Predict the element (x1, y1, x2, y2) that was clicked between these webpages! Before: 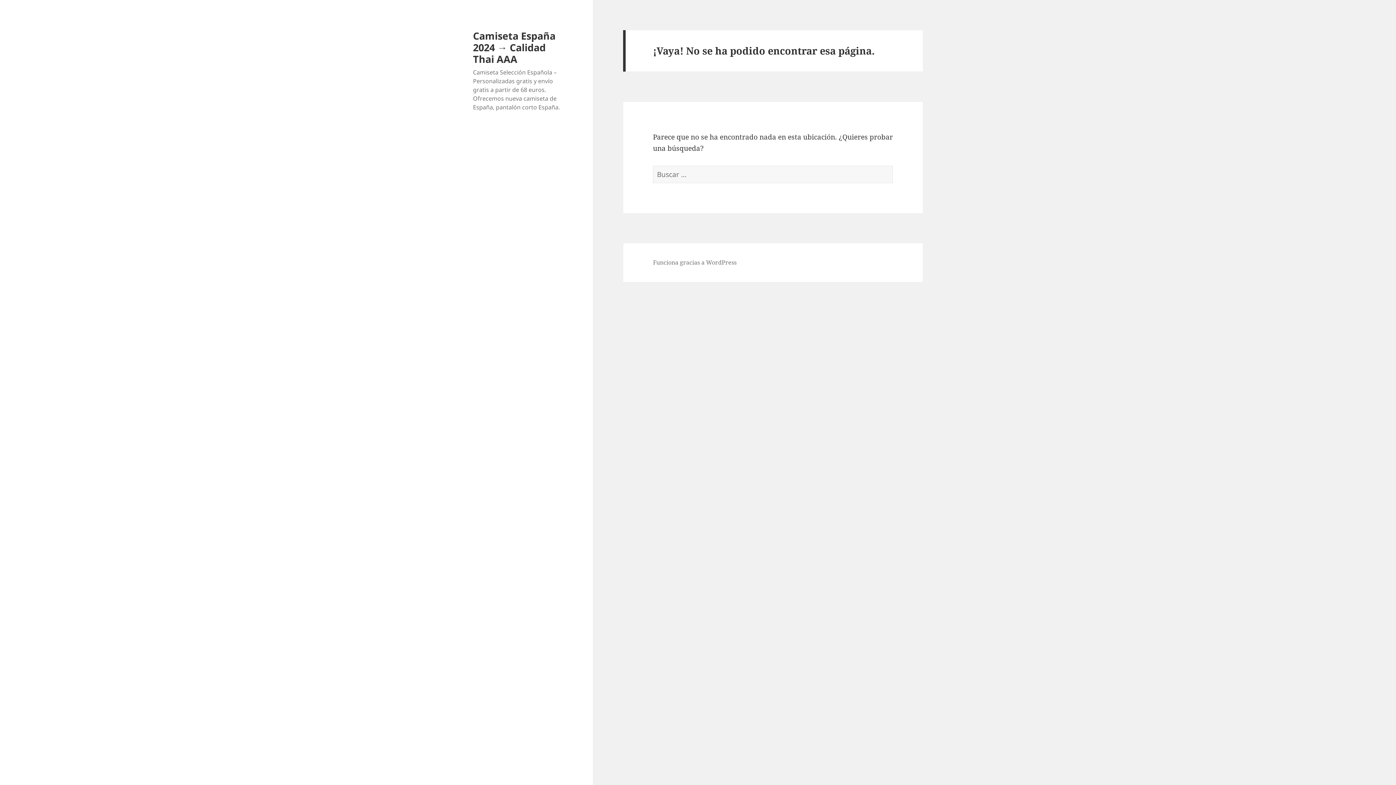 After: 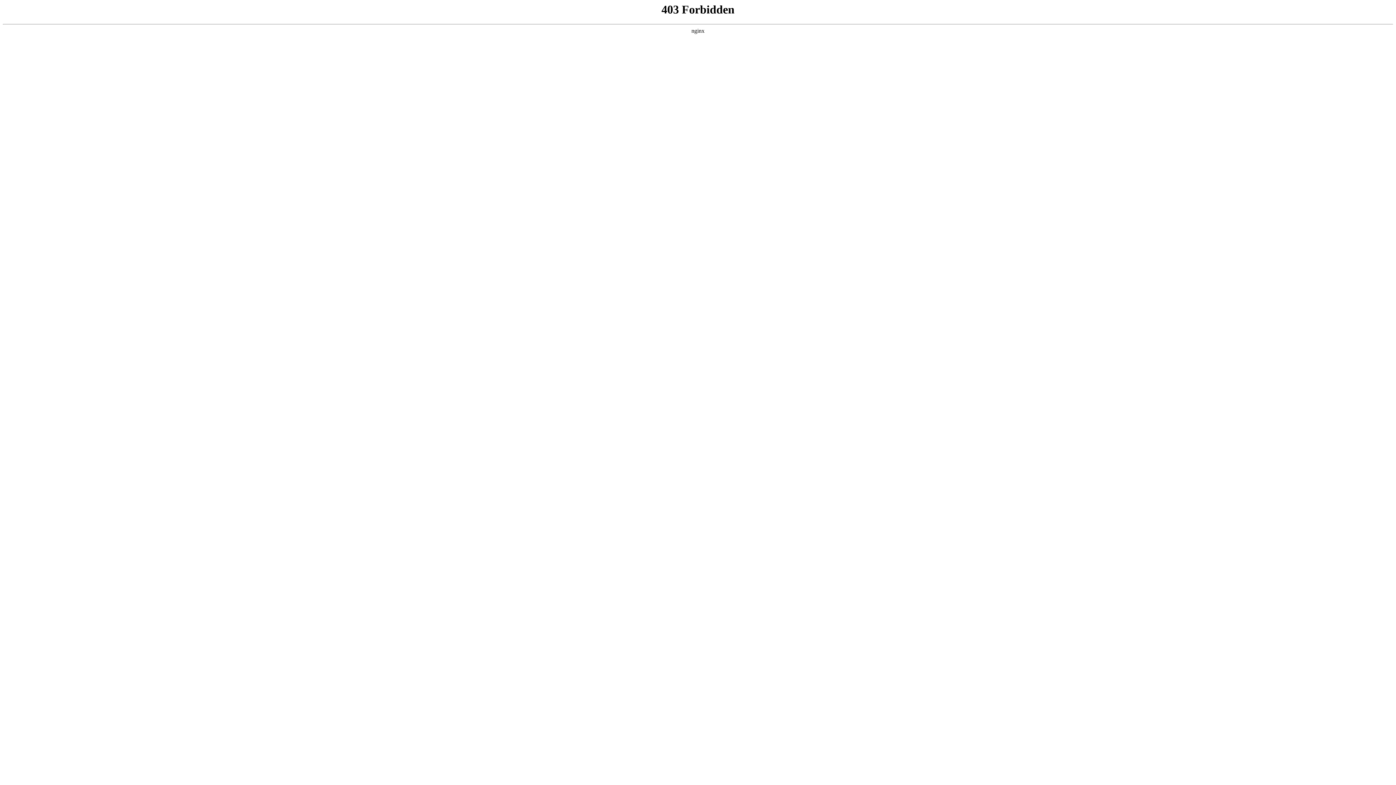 Action: bbox: (653, 258, 736, 267) label: Funciona gracias a WordPress